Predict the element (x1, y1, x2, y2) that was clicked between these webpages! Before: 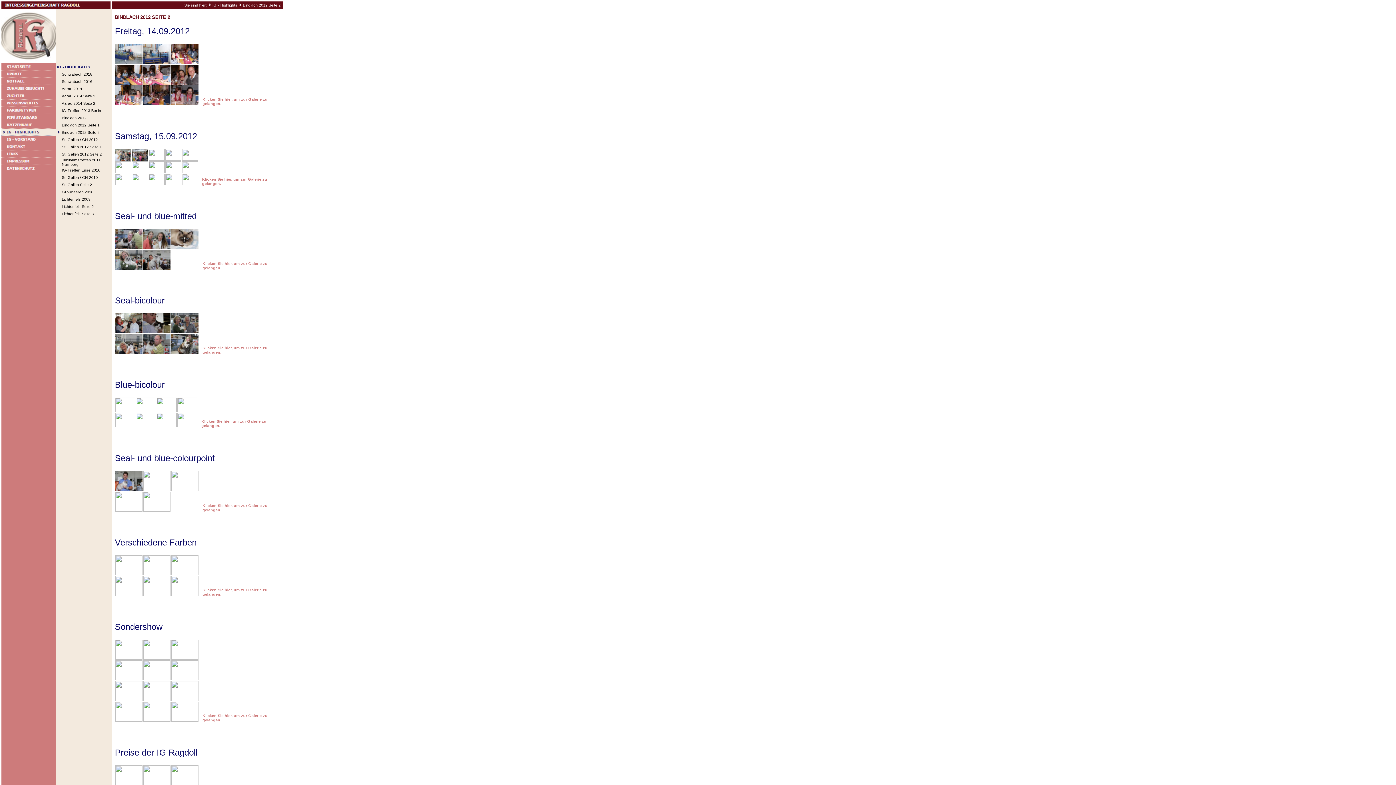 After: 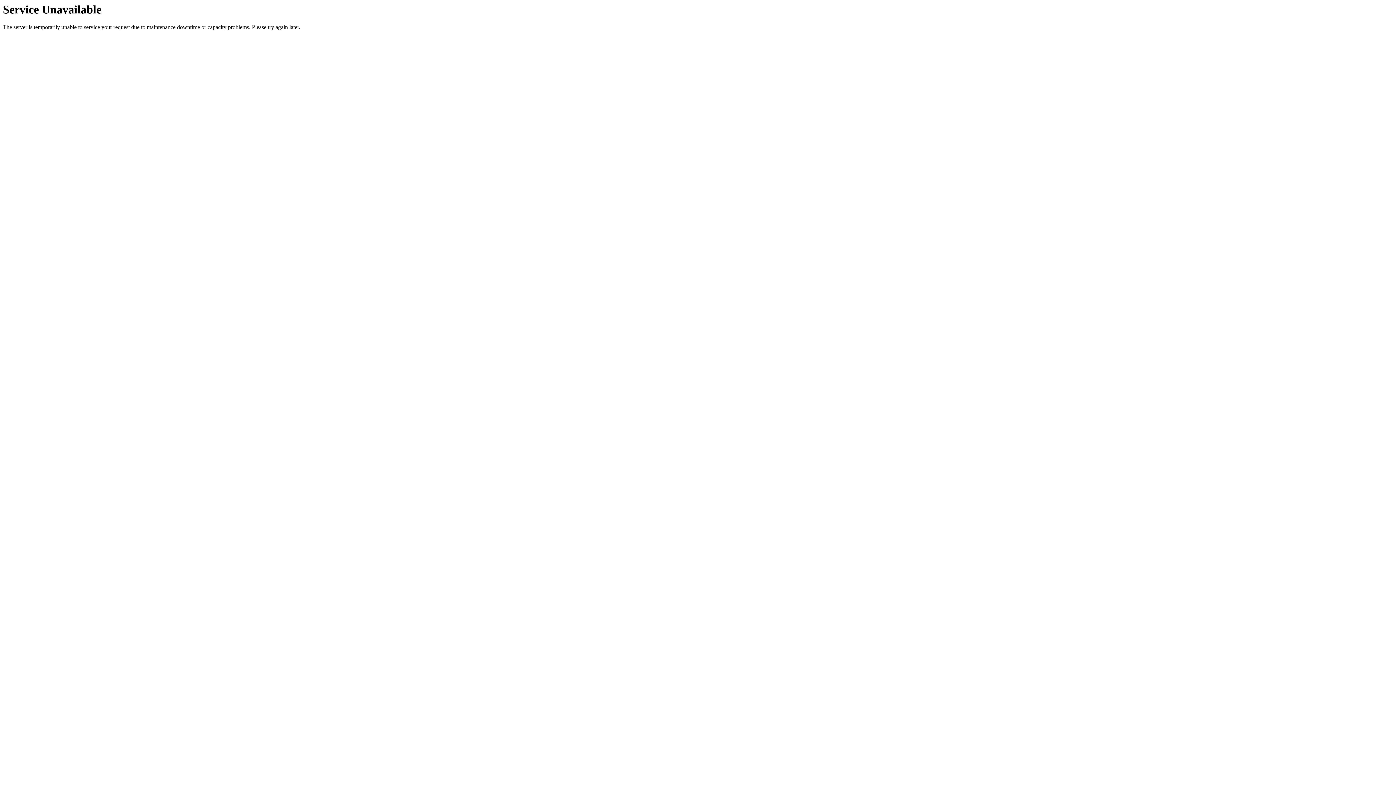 Action: label: St. Gallen / CH 2010 bbox: (61, 175, 97, 179)